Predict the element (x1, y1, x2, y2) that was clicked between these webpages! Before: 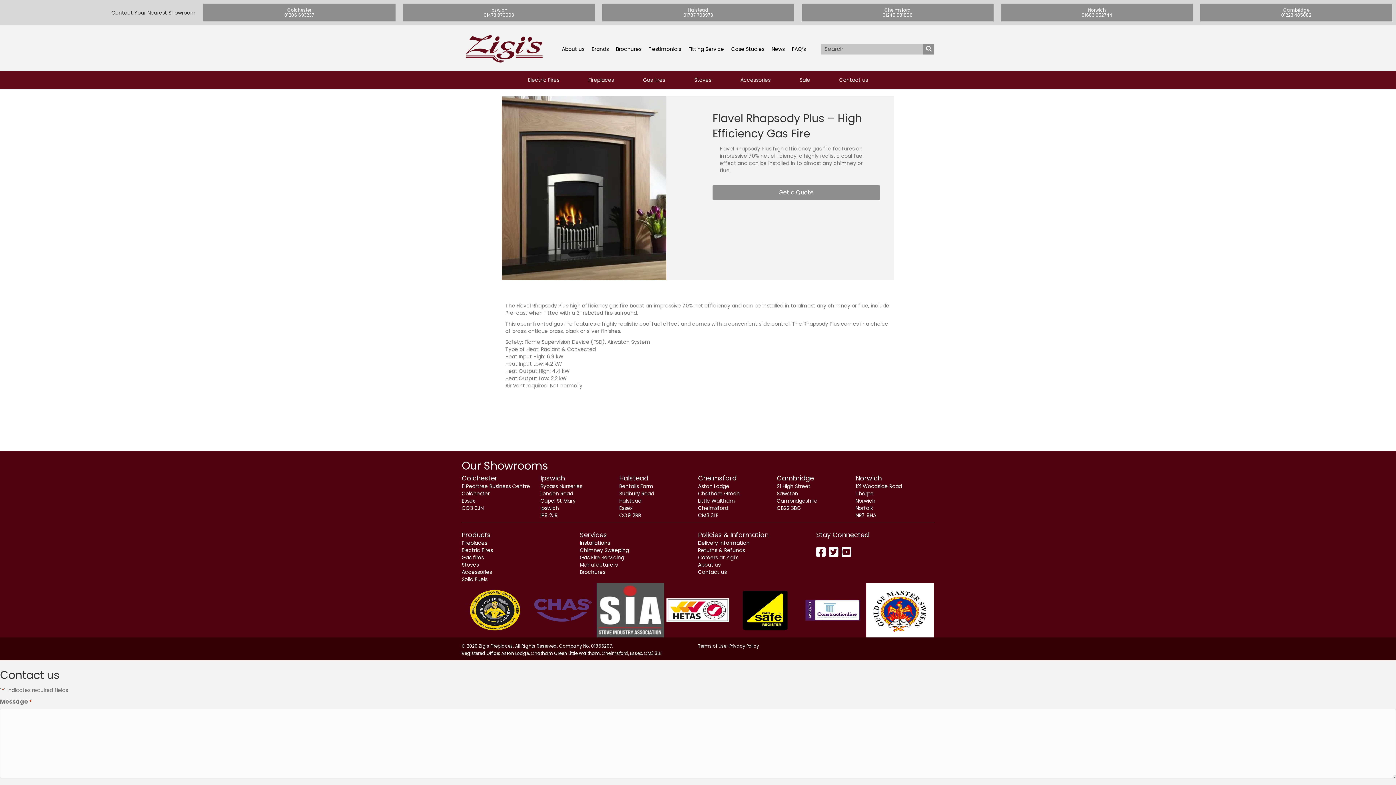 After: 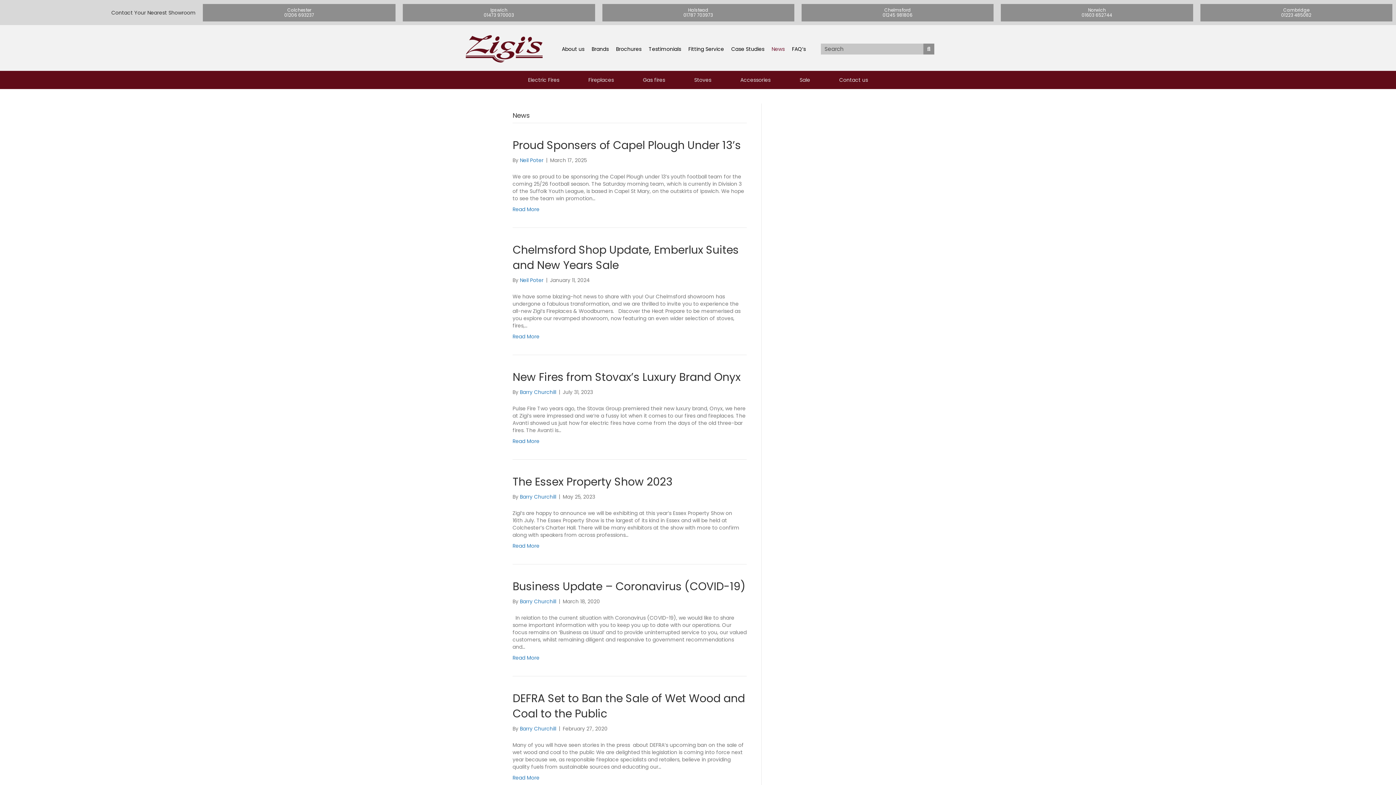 Action: bbox: (770, 43, 786, 54) label: News